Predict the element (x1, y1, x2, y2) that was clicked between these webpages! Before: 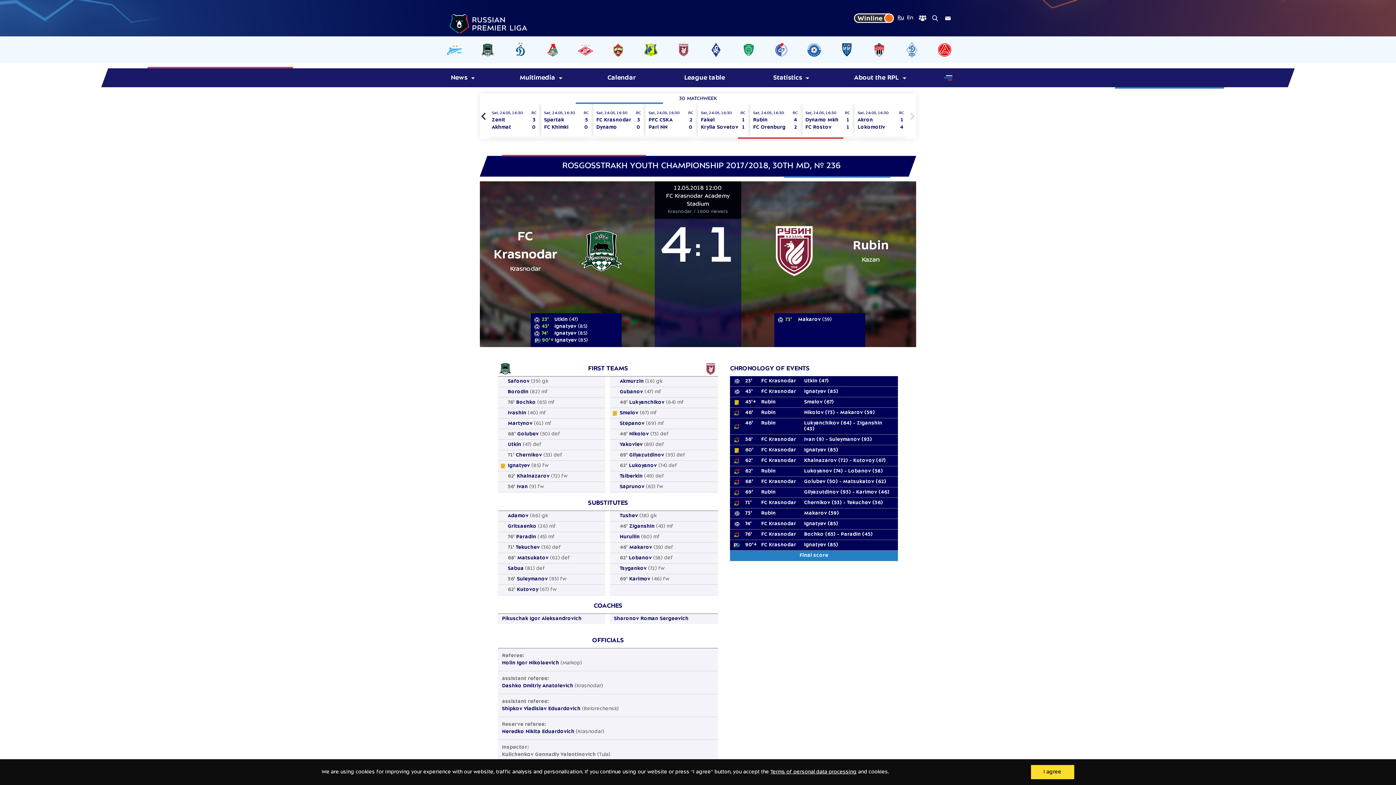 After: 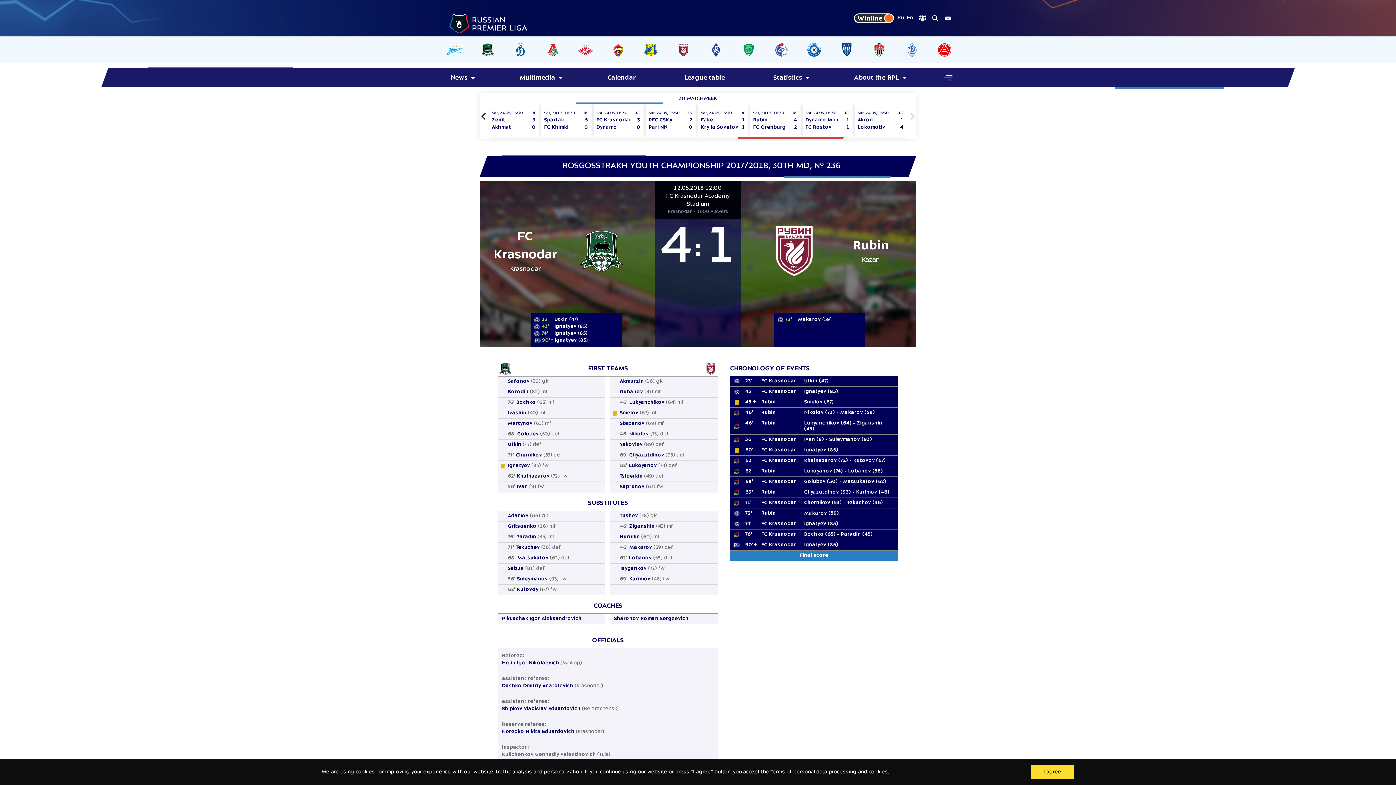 Action: bbox: (905, 12, 917, 23) label: En